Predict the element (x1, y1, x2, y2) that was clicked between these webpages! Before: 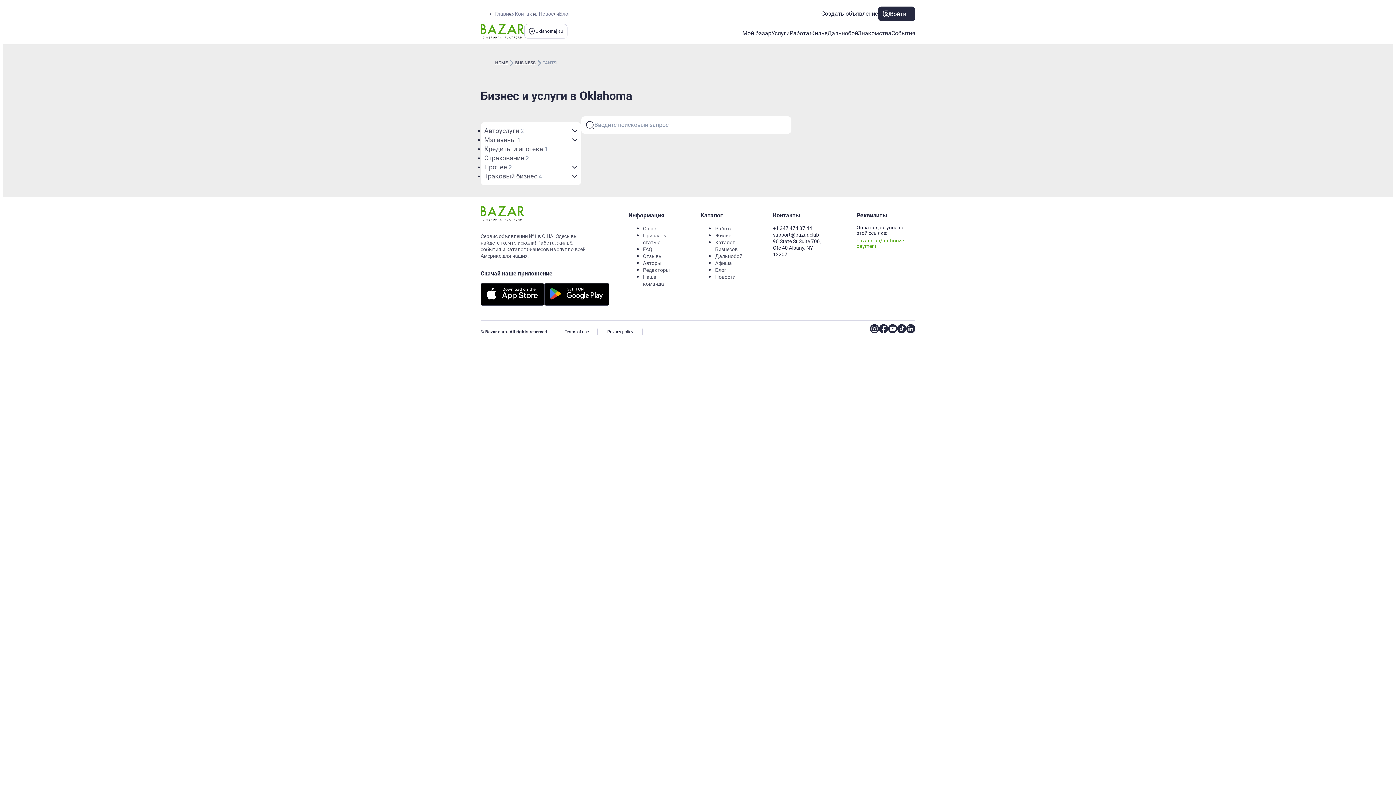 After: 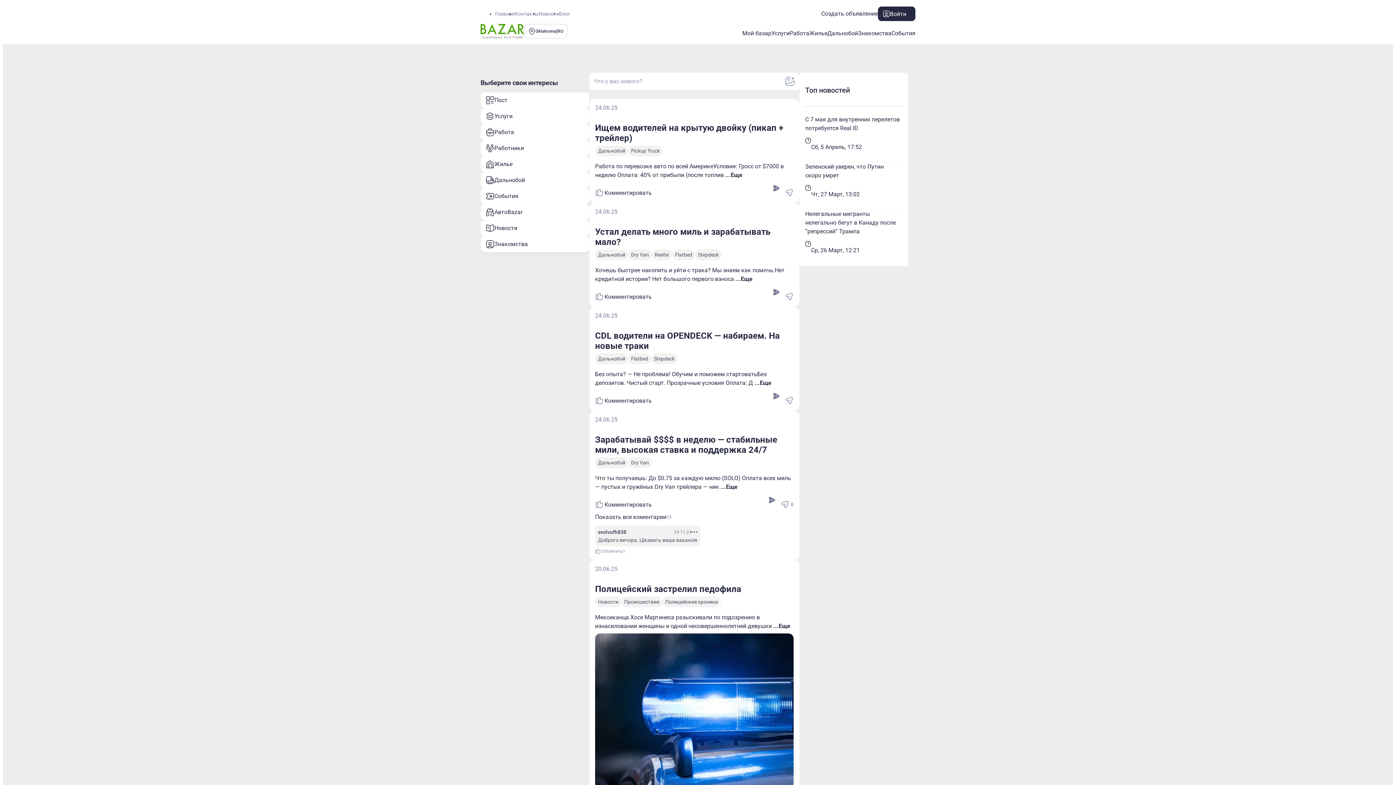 Action: label: HOME bbox: (495, 60, 508, 65)